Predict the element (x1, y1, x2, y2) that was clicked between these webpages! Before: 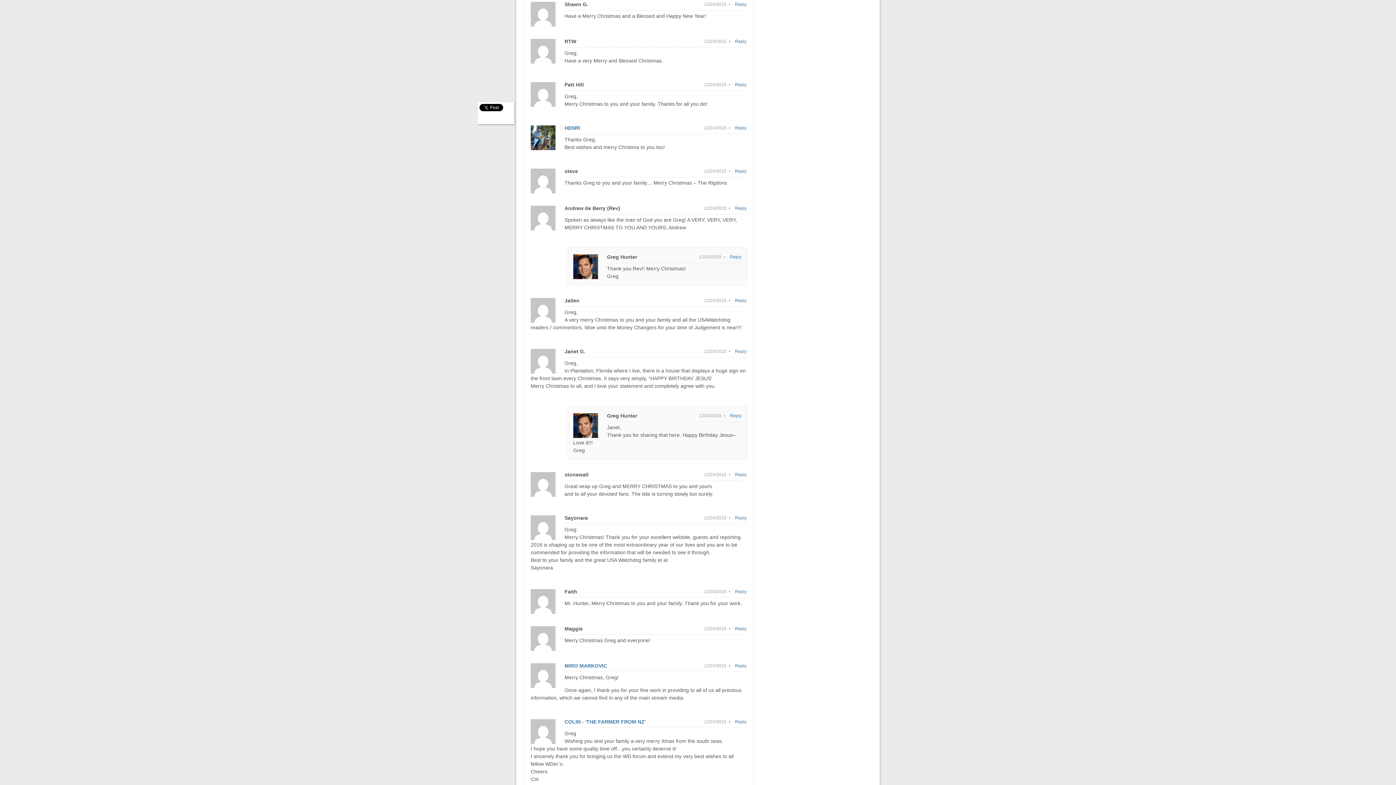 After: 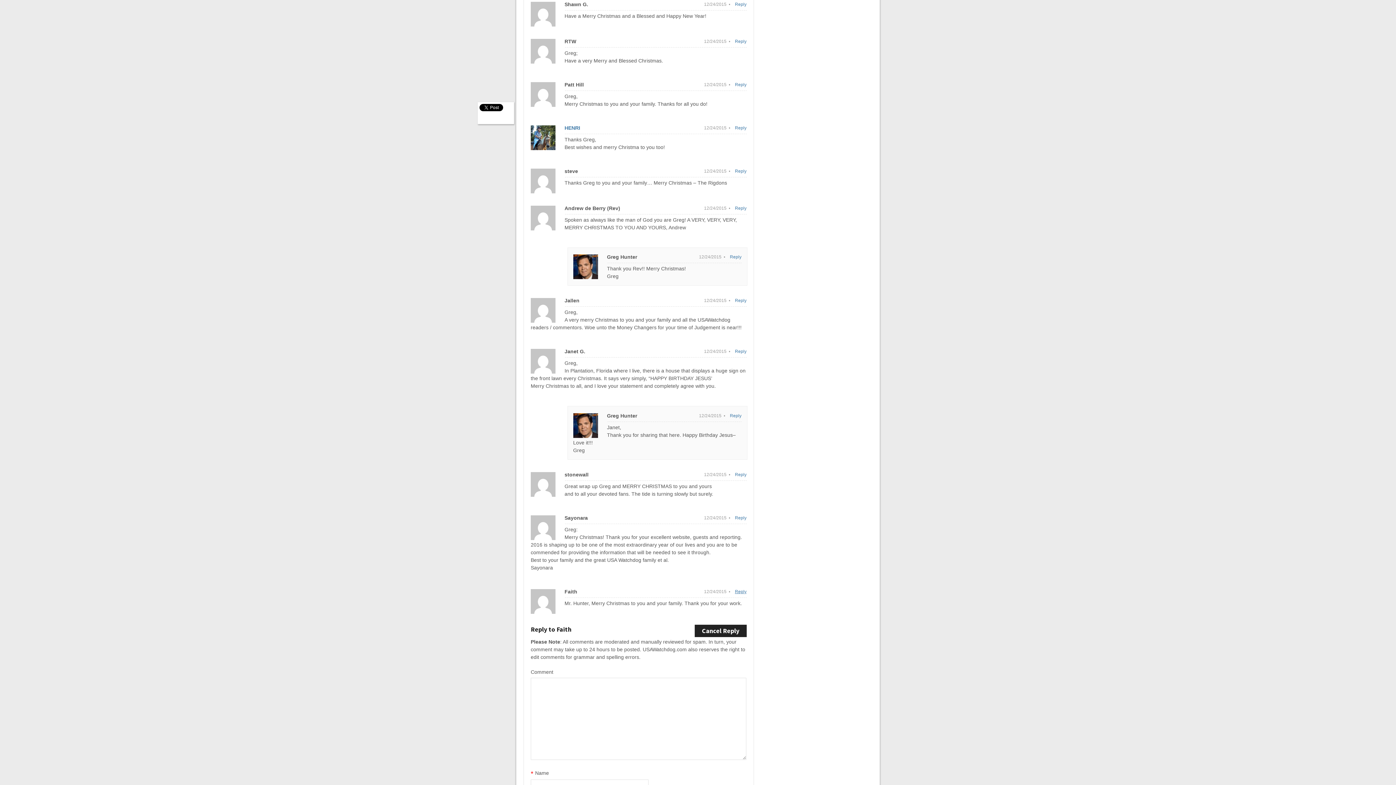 Action: label: Reply to Faith bbox: (735, 588, 746, 596)